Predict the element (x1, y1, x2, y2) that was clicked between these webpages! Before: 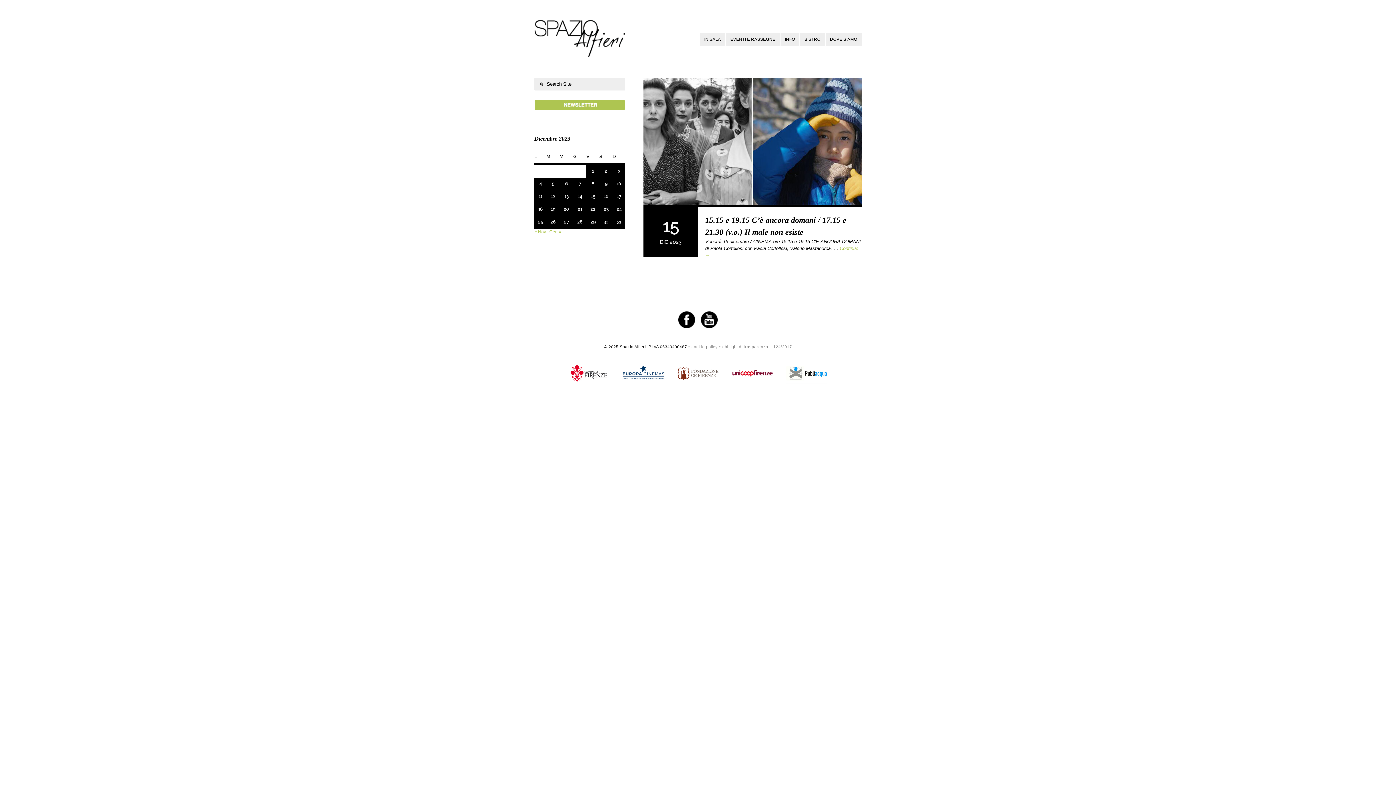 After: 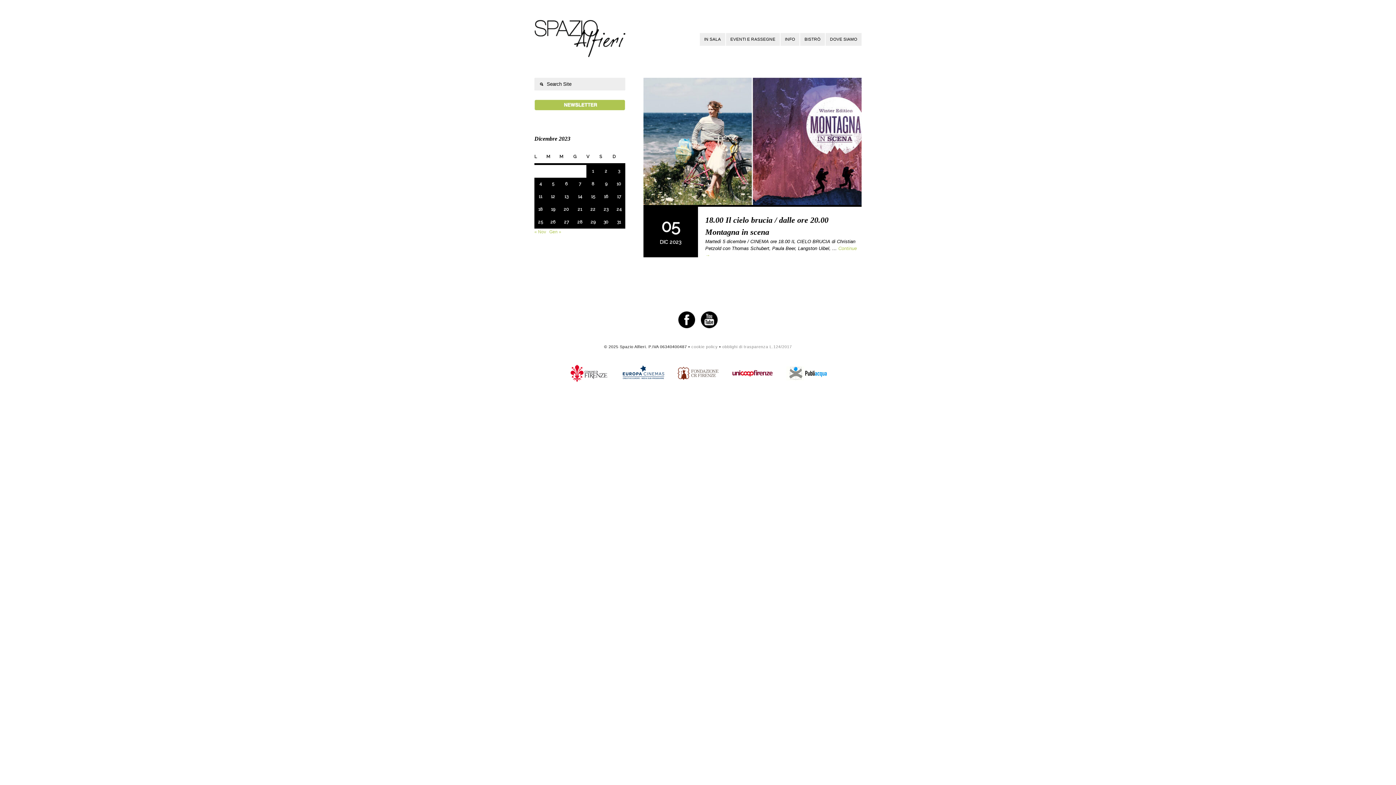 Action: label: Articoli pubblicati in 5 December 2023 bbox: (546, 177, 559, 190)